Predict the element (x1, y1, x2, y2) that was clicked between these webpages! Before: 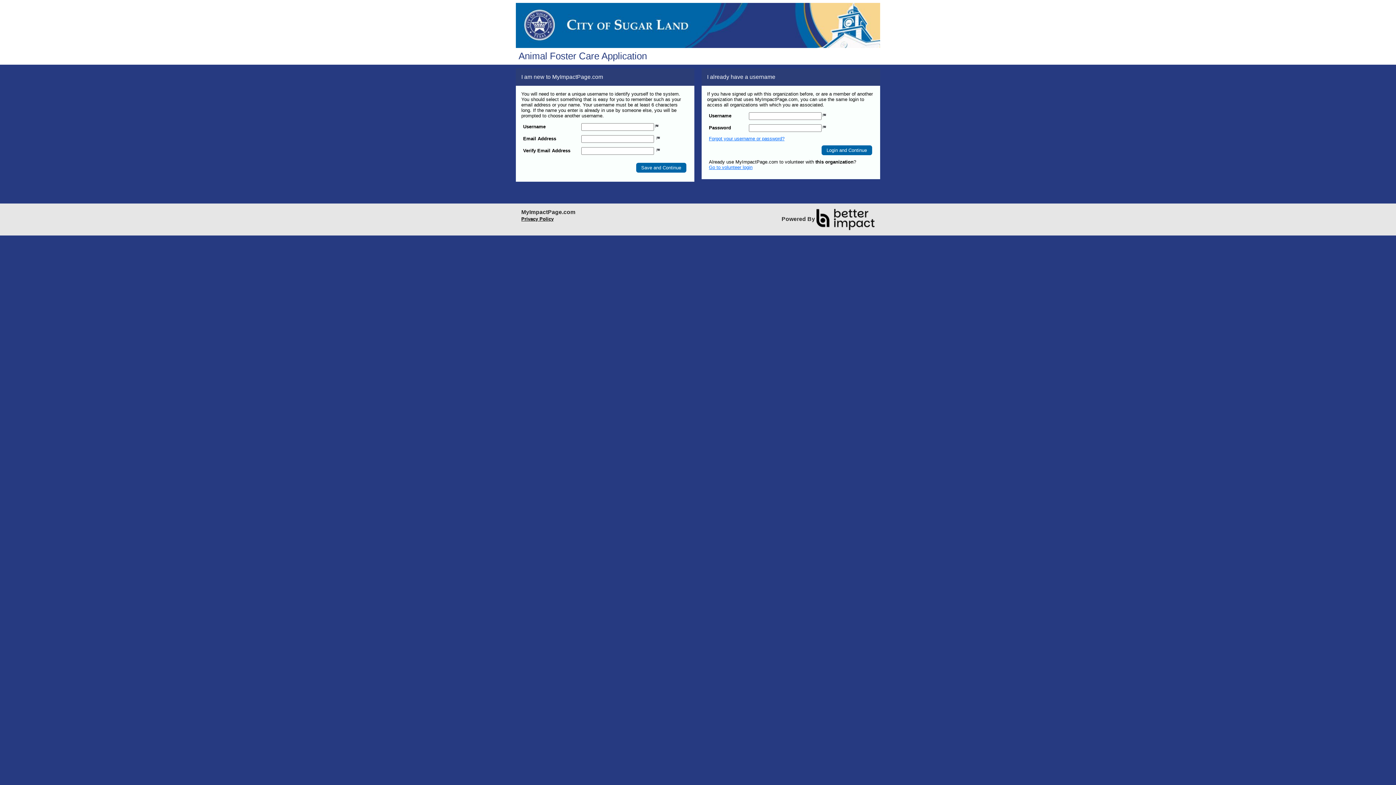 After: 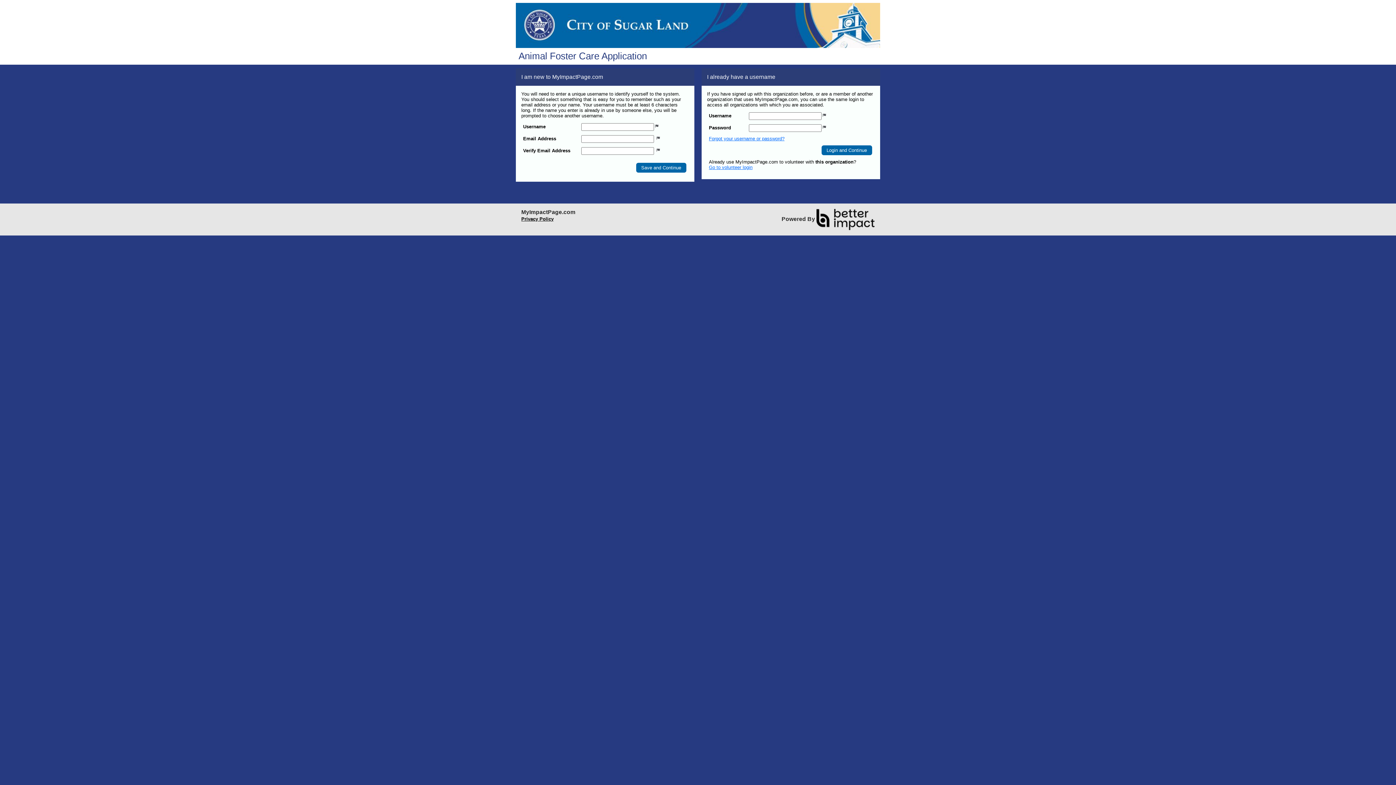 Action: bbox: (521, 216, 553, 221) label: Privacy Policy